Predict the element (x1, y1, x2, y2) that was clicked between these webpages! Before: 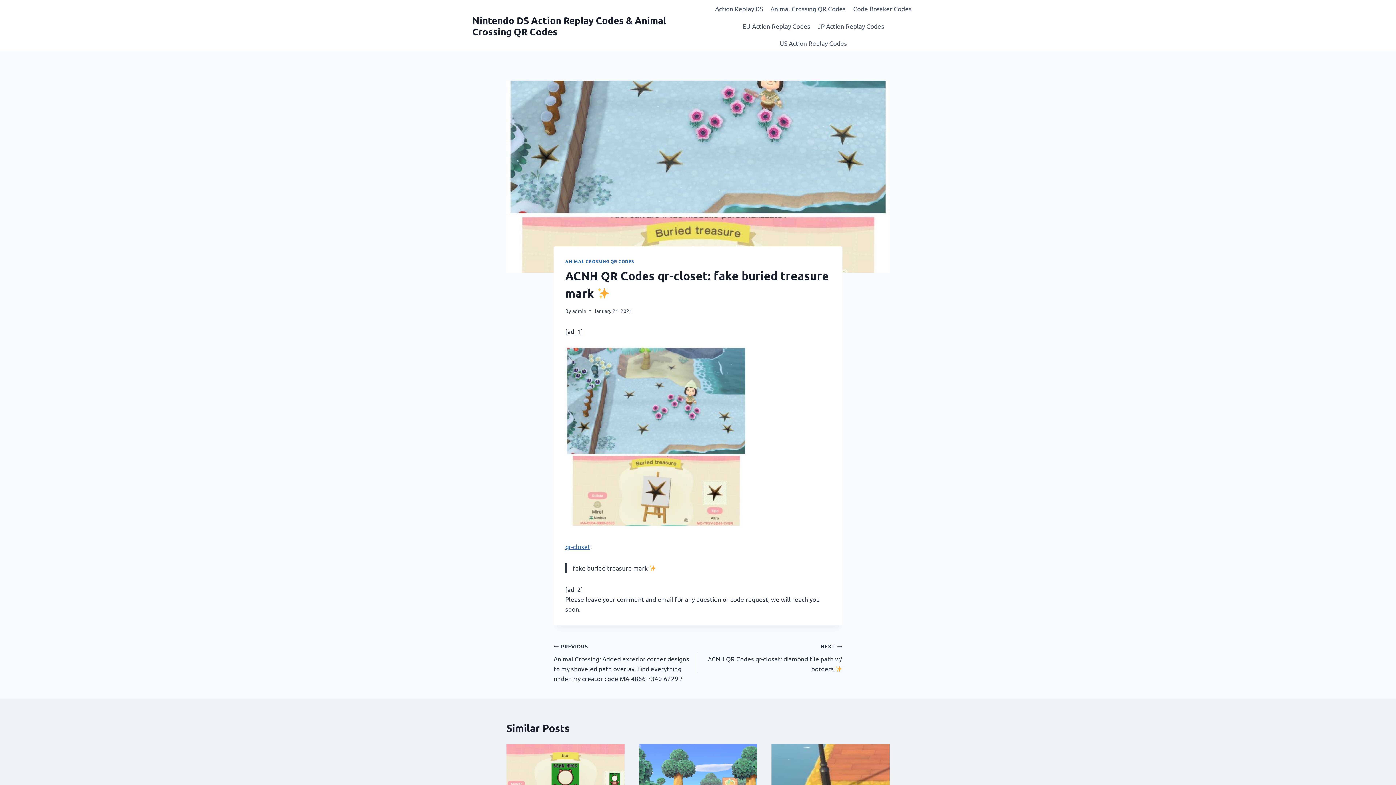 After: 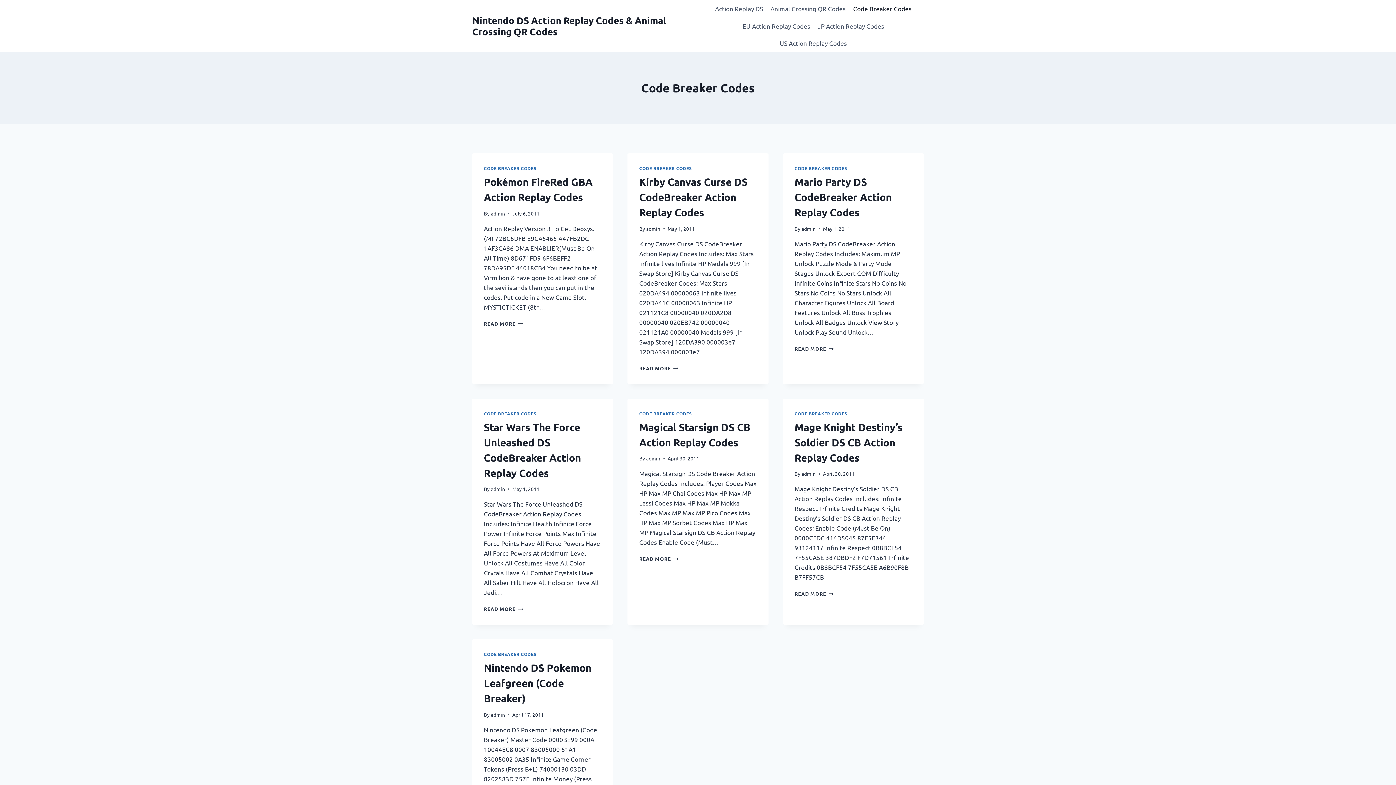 Action: bbox: (849, 0, 915, 17) label: Code Breaker Codes